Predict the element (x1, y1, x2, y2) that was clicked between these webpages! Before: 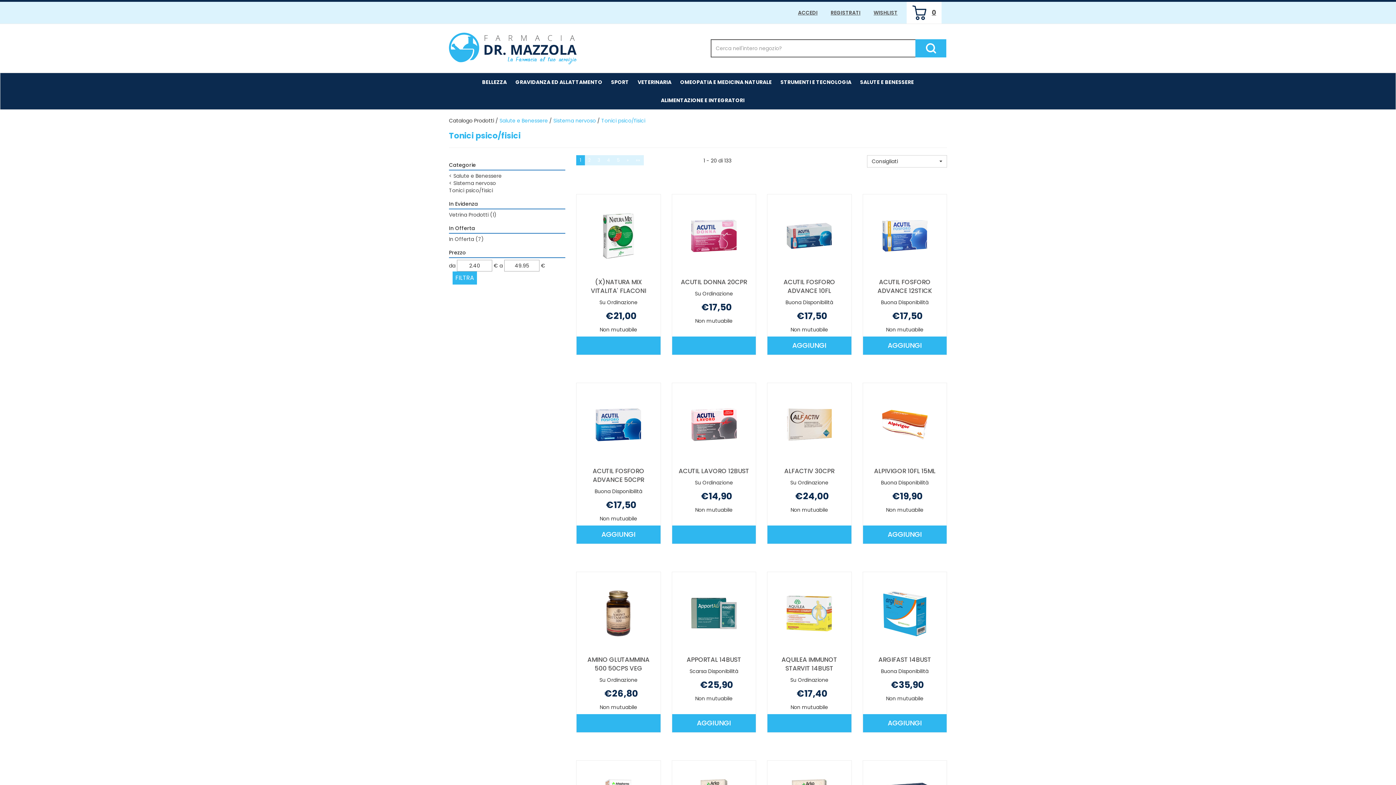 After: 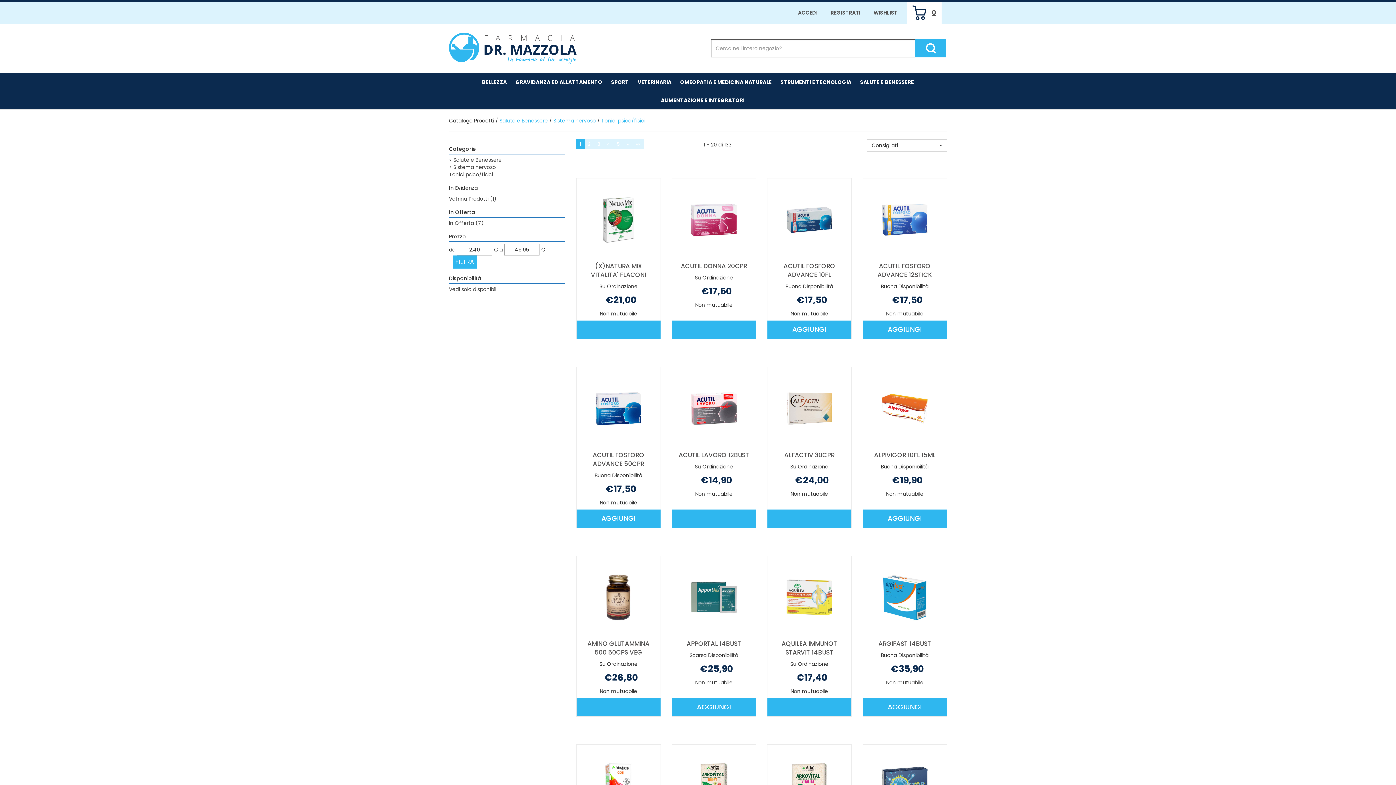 Action: bbox: (449, 186, 493, 194) label: Tonici psico/fisici